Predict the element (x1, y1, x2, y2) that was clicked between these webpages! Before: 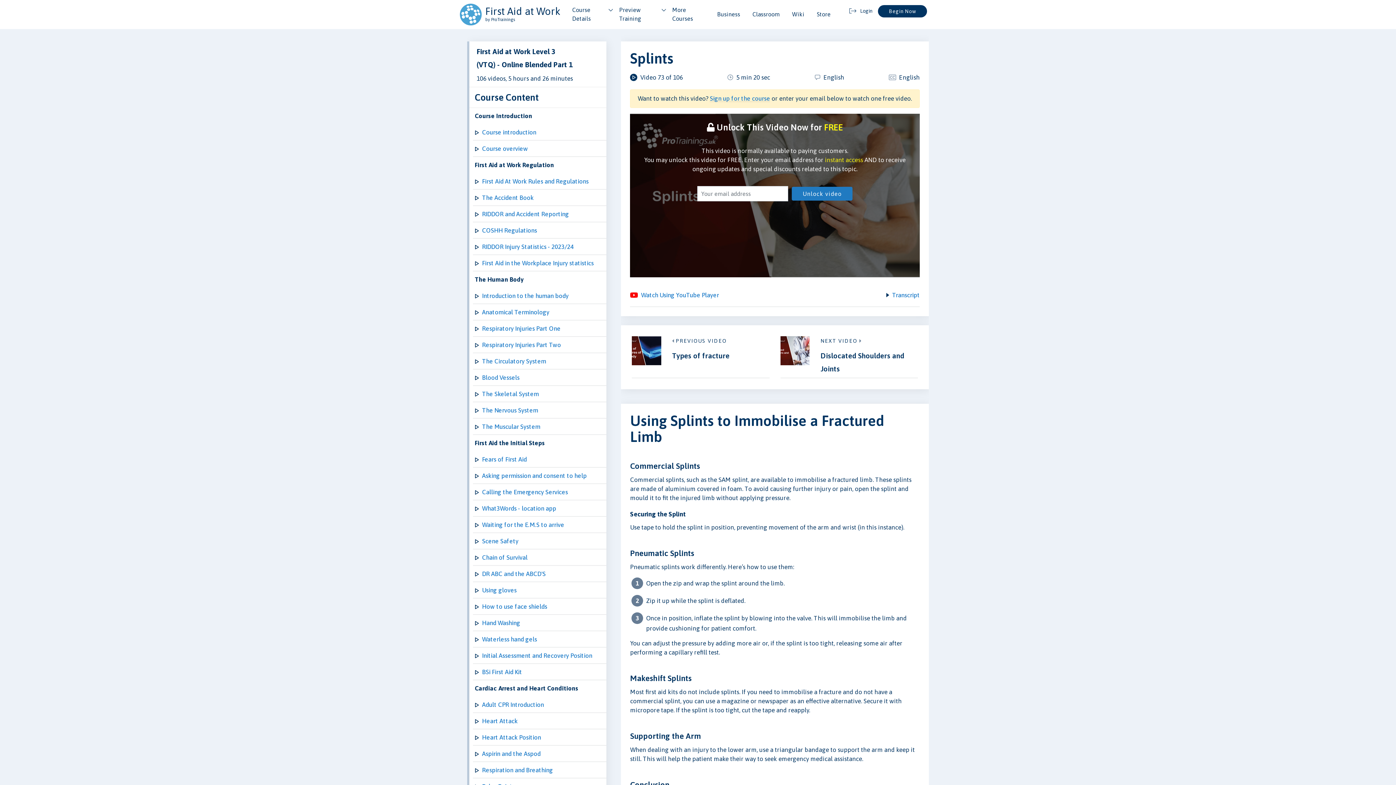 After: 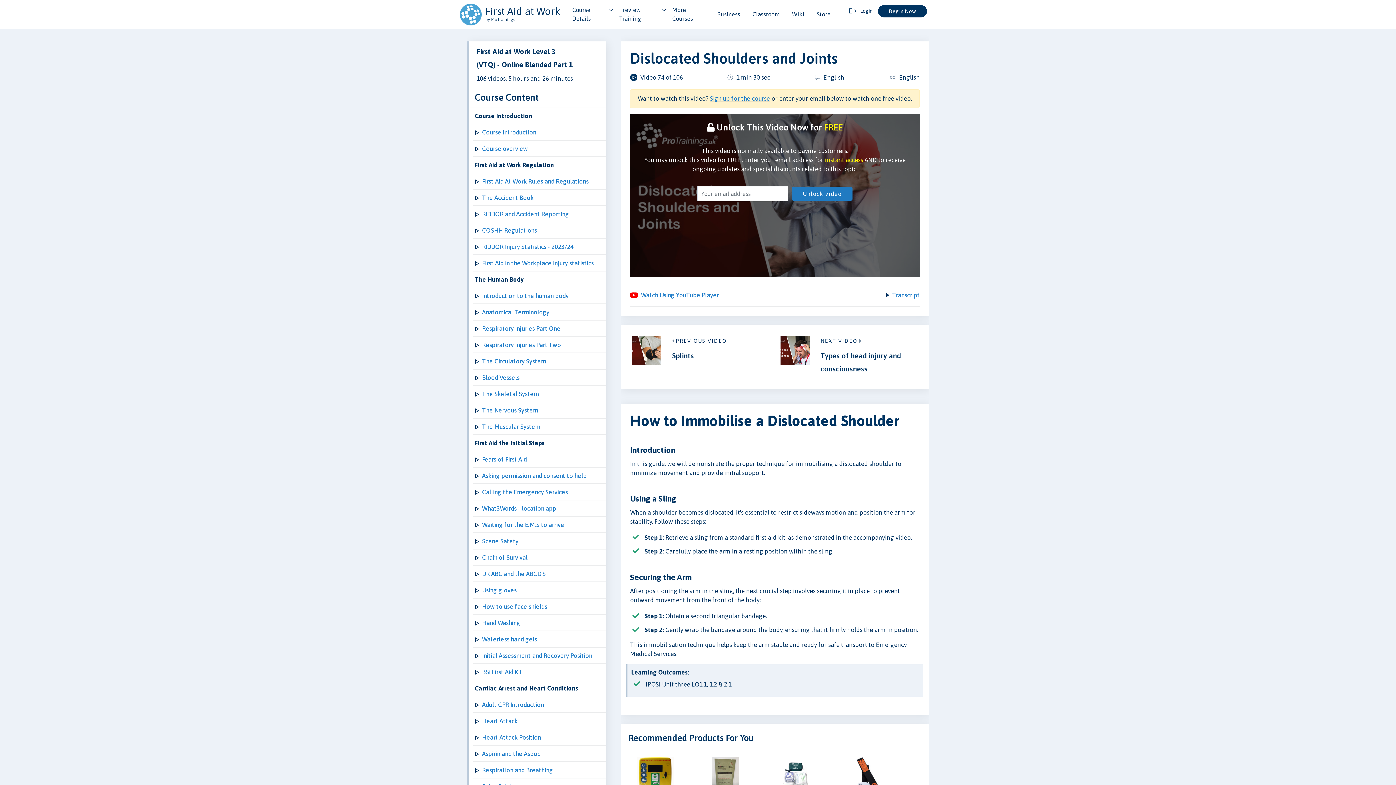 Action: bbox: (780, 336, 918, 378) label: NEXT VIDEO
Dislocated Shoulders and Joints